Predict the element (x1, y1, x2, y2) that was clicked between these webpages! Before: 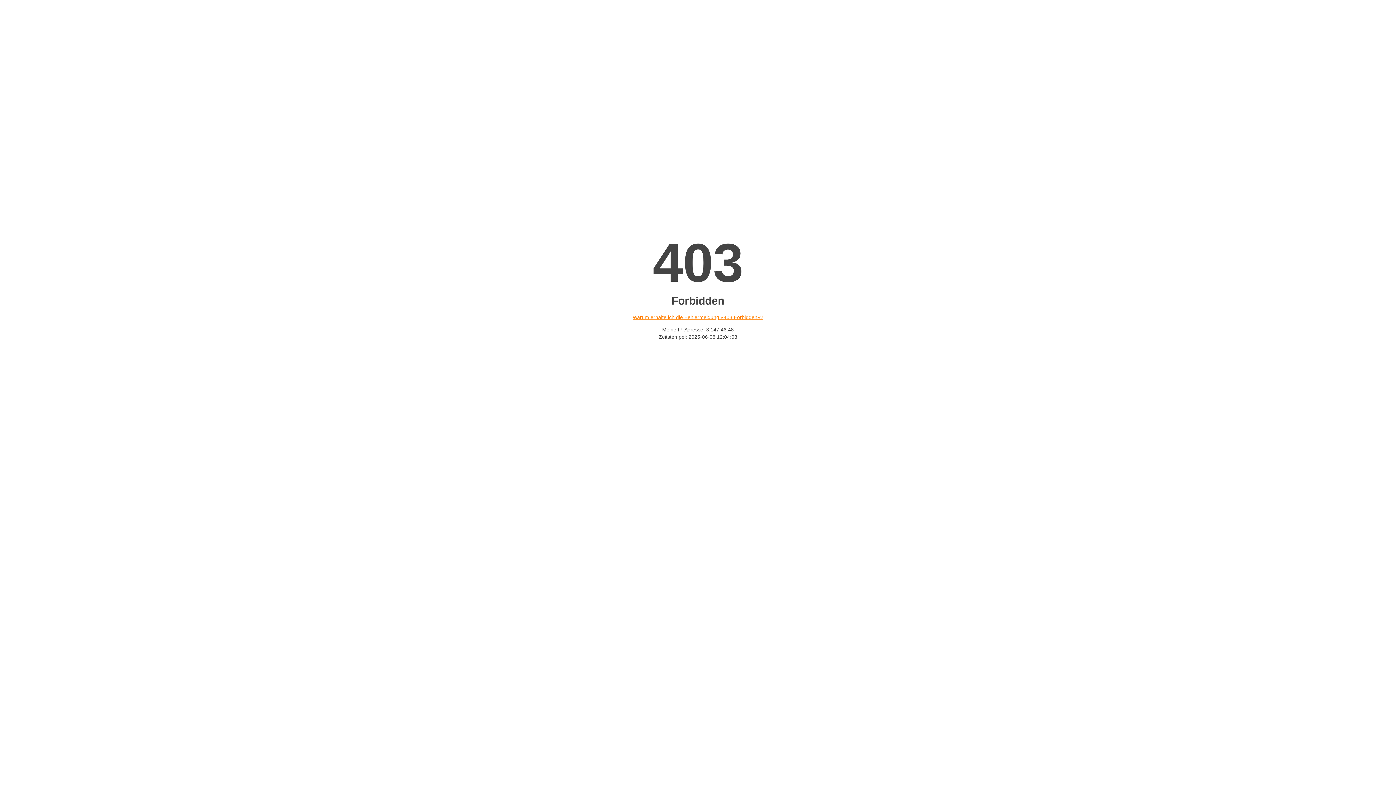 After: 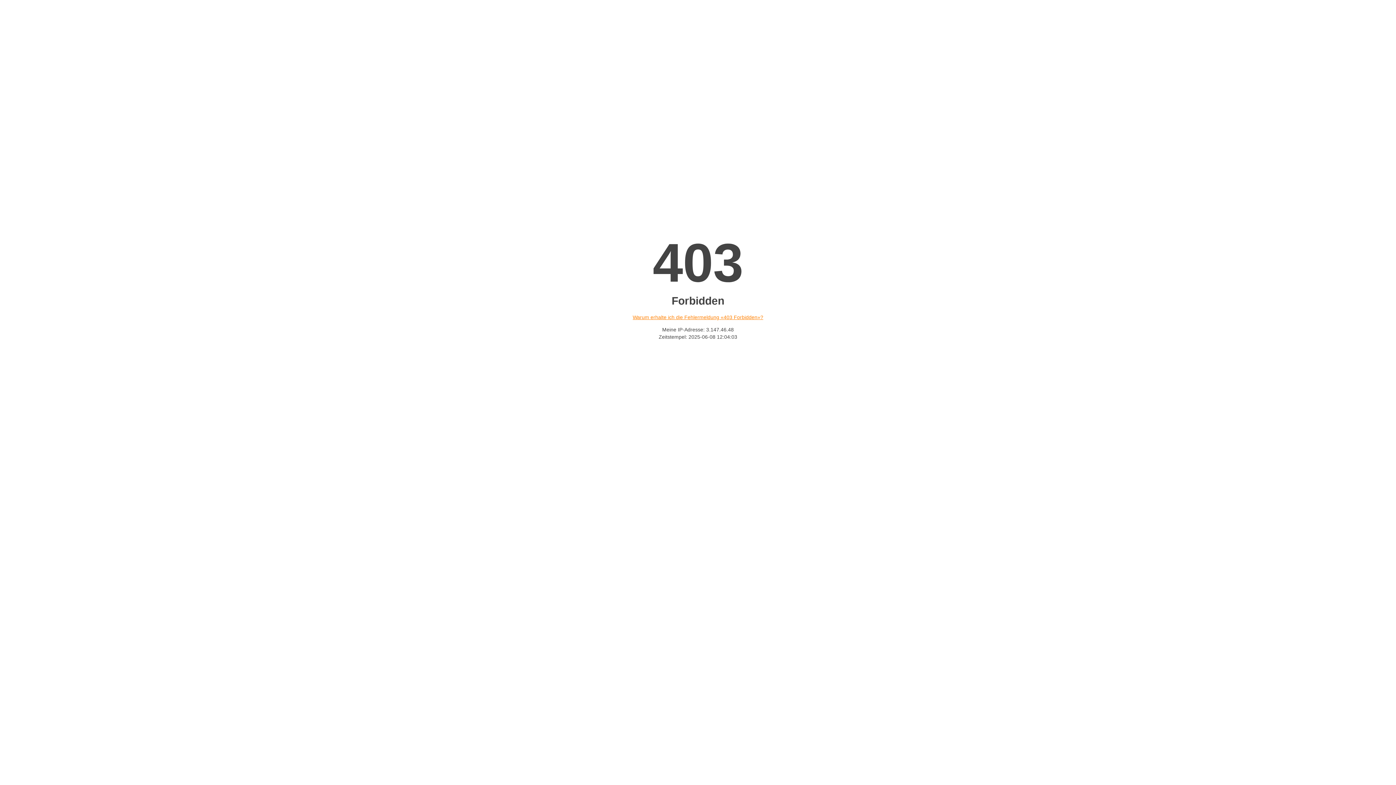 Action: label: Warum erhalte ich die Fehlermeldung «403 Forbidden»? bbox: (632, 314, 763, 320)